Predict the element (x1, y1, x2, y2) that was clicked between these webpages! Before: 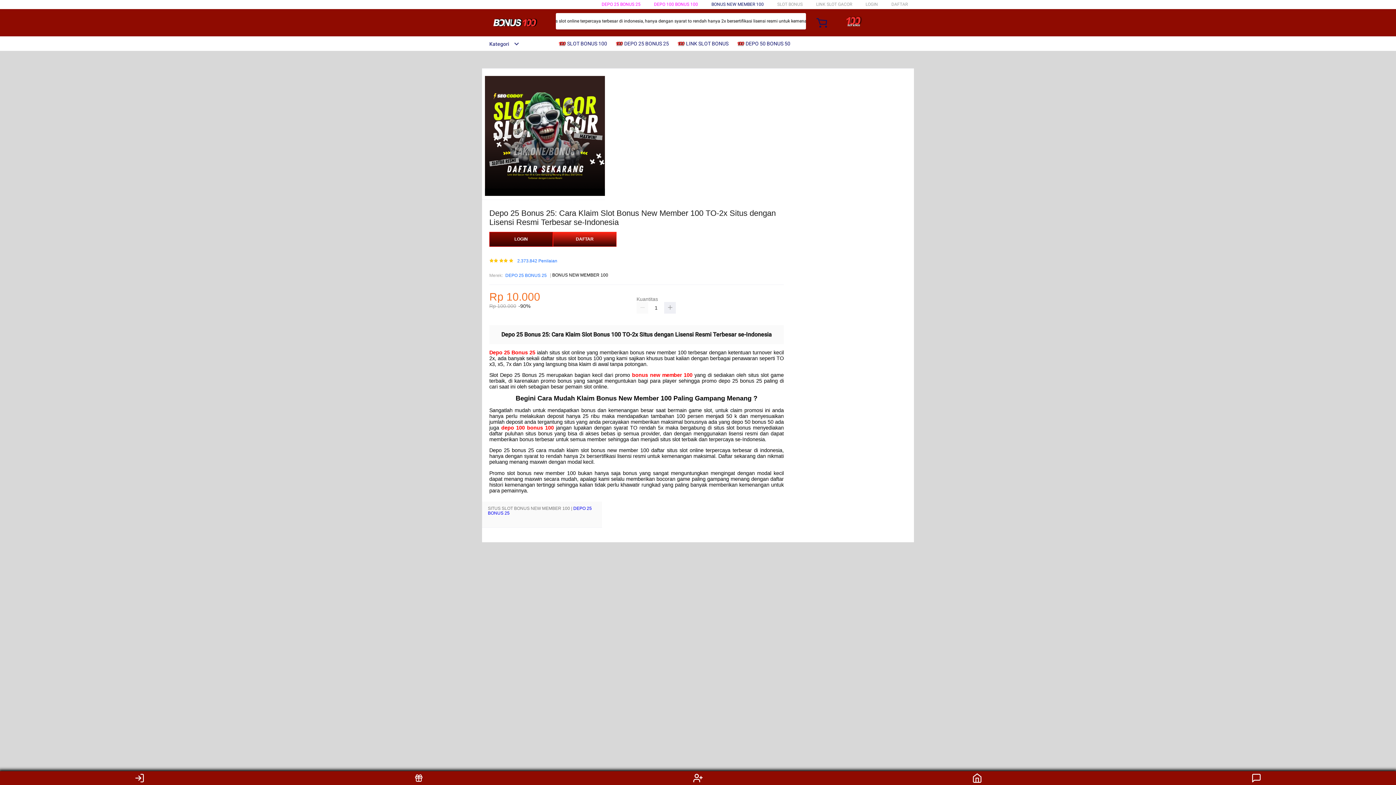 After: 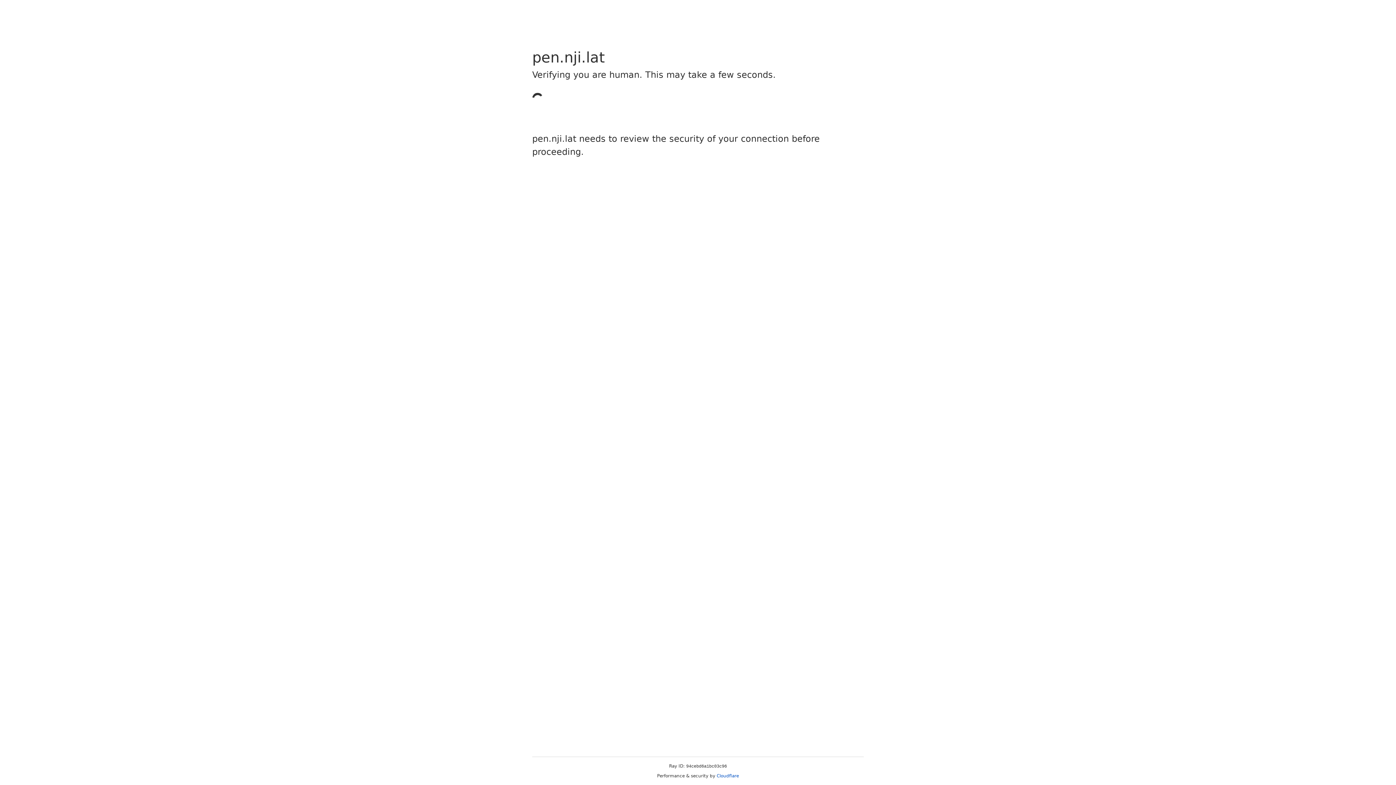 Action: bbox: (684, 773, 711, 783)